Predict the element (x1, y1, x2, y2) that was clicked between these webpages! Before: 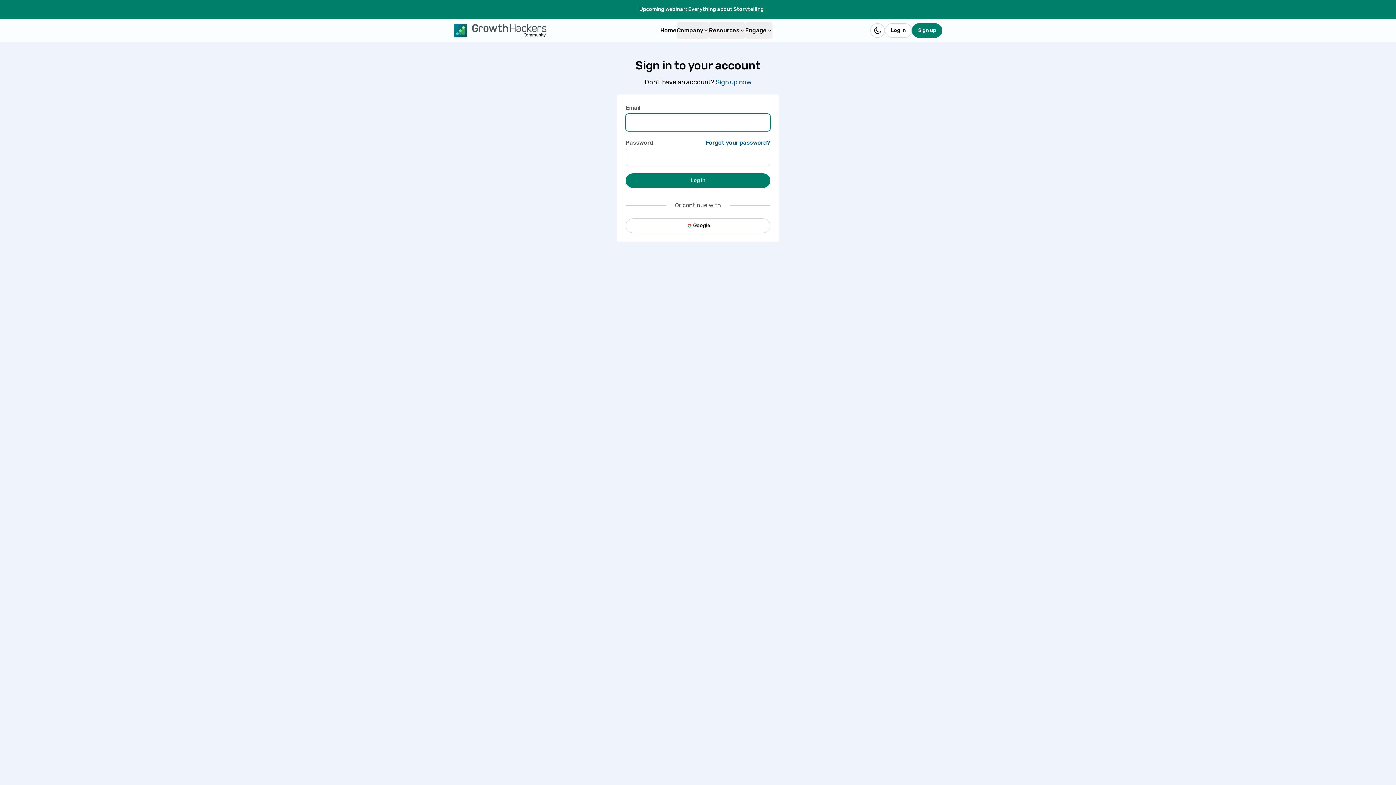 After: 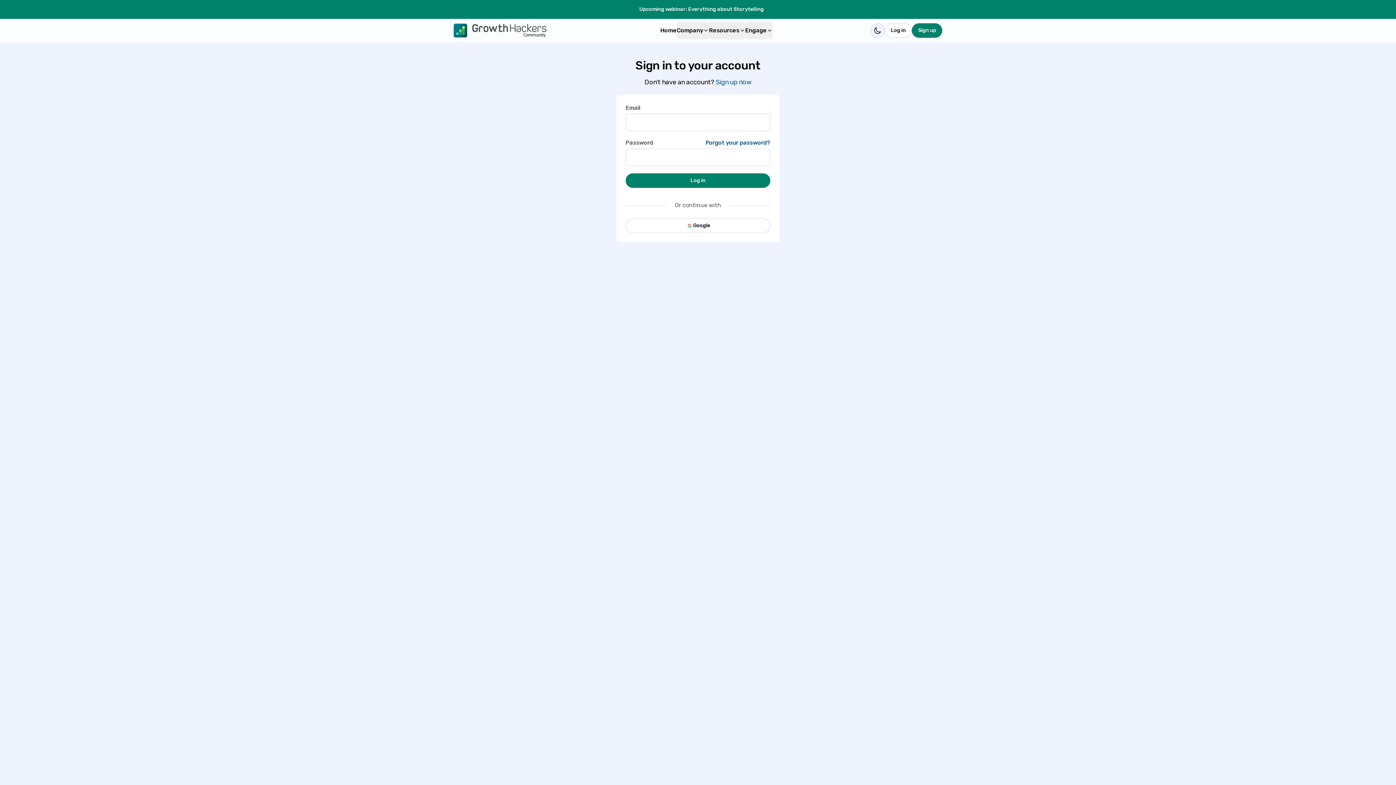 Action: label: Dark mode bbox: (870, 23, 884, 37)